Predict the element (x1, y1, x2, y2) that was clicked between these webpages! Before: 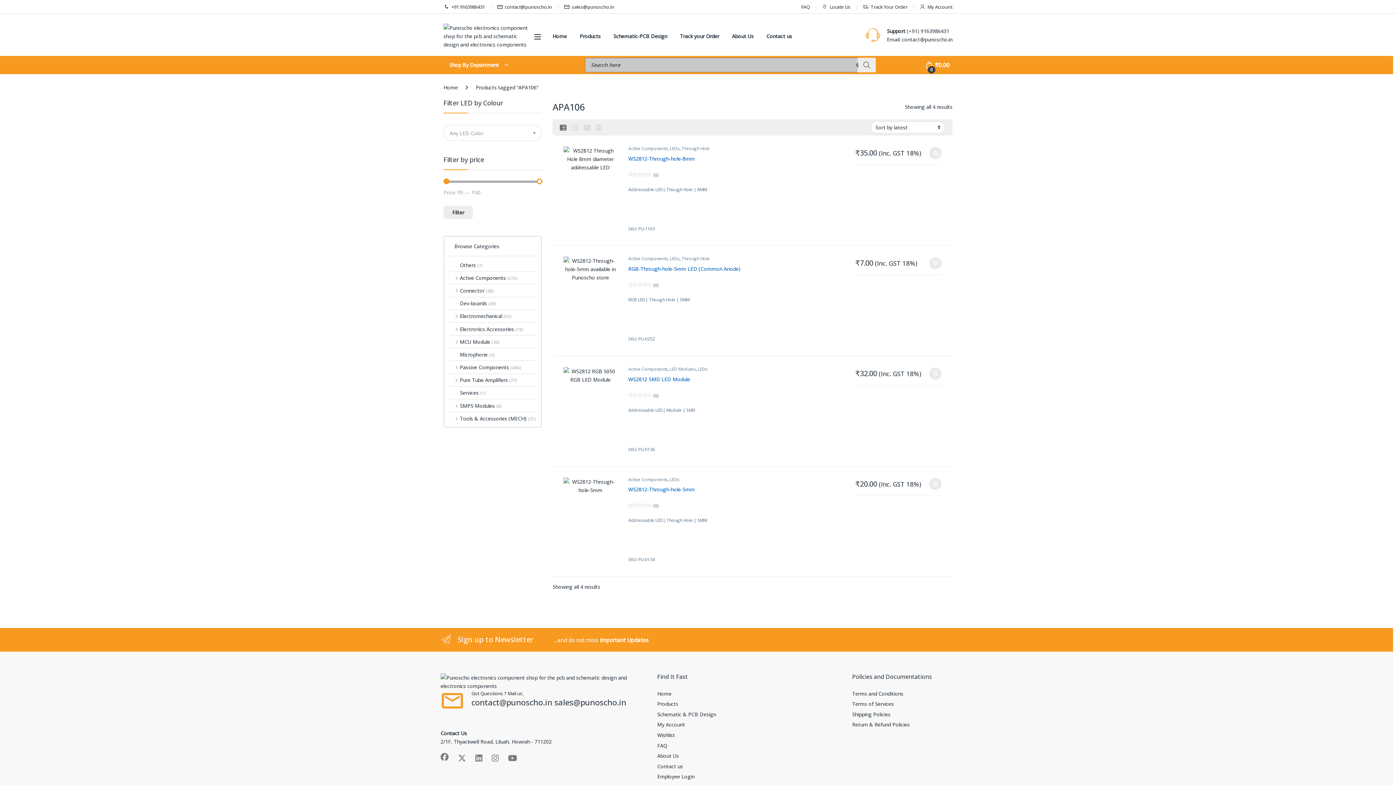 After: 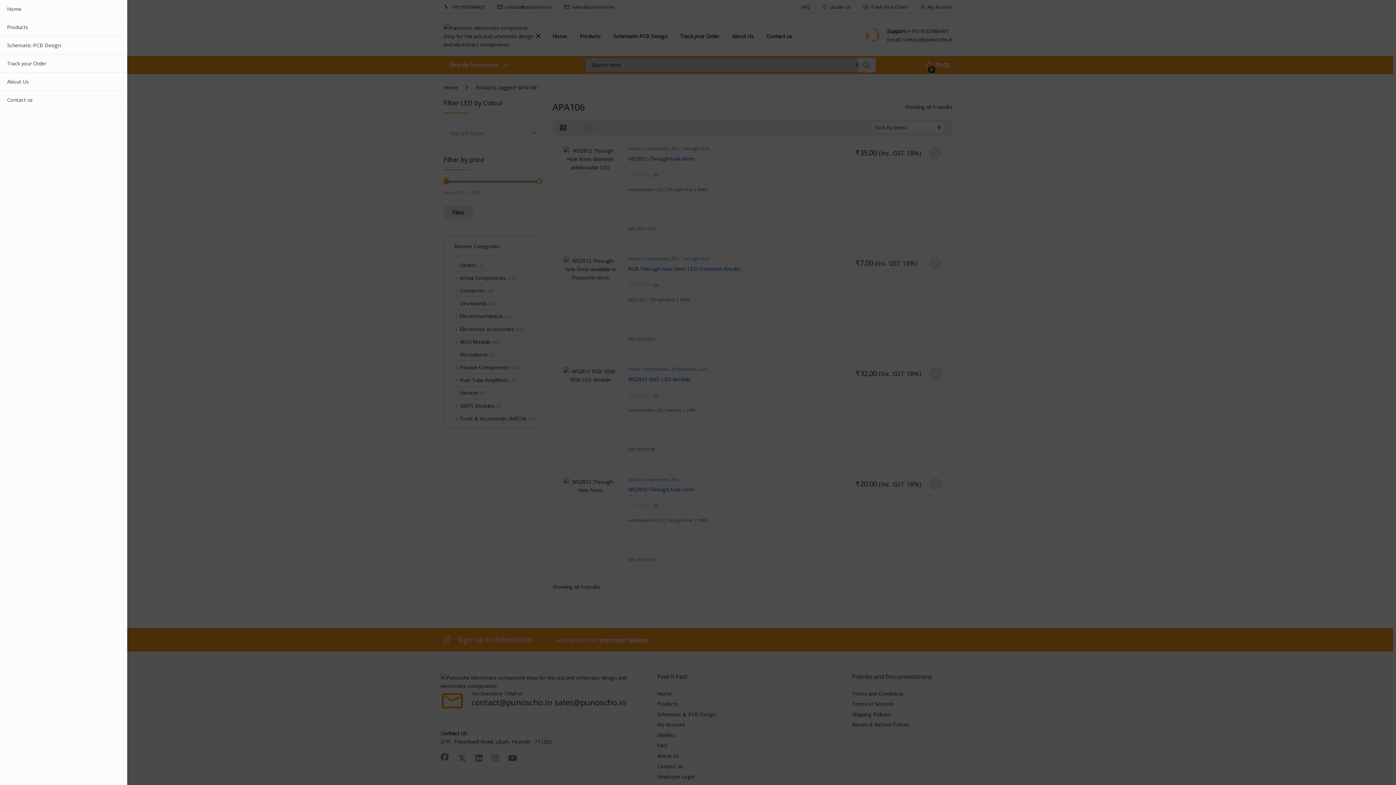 Action: bbox: (533, 33, 541, 40)